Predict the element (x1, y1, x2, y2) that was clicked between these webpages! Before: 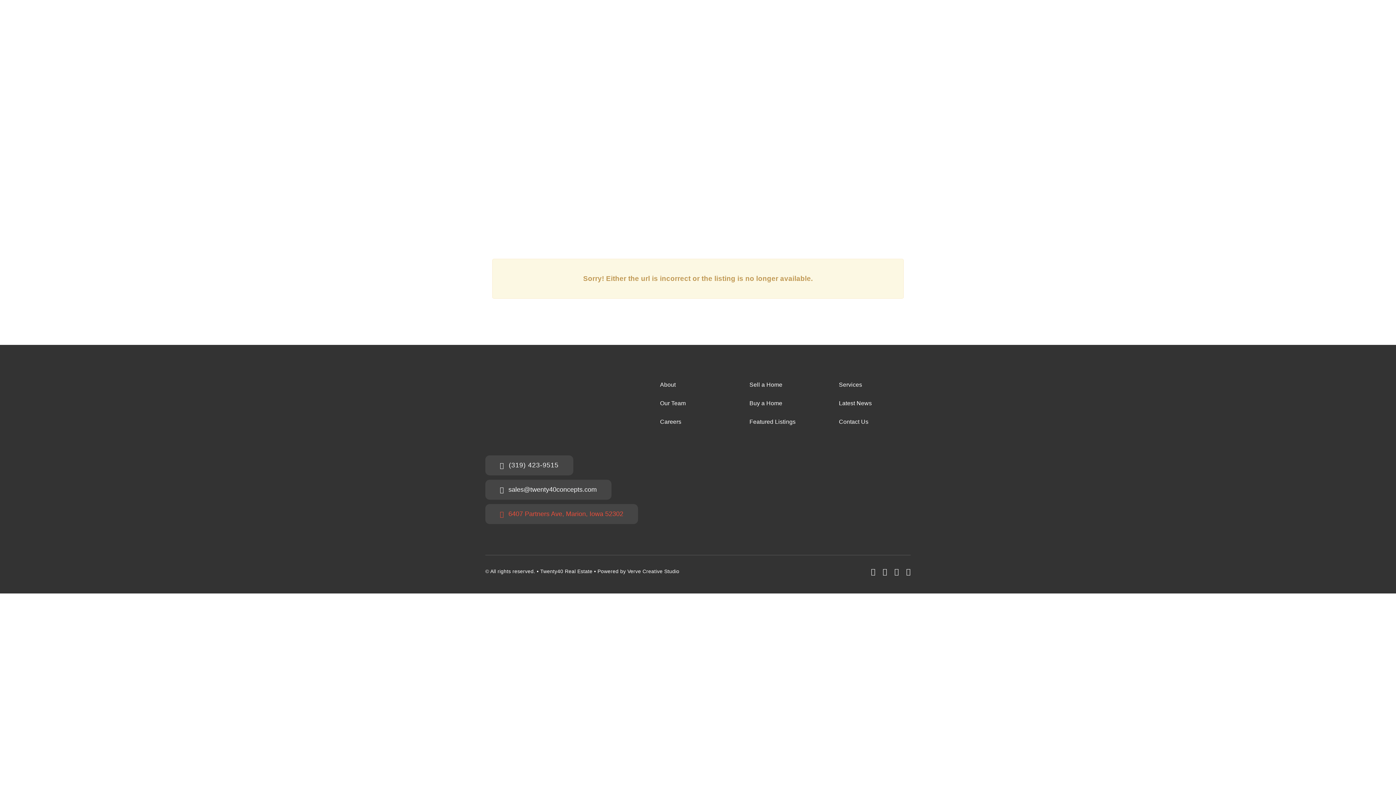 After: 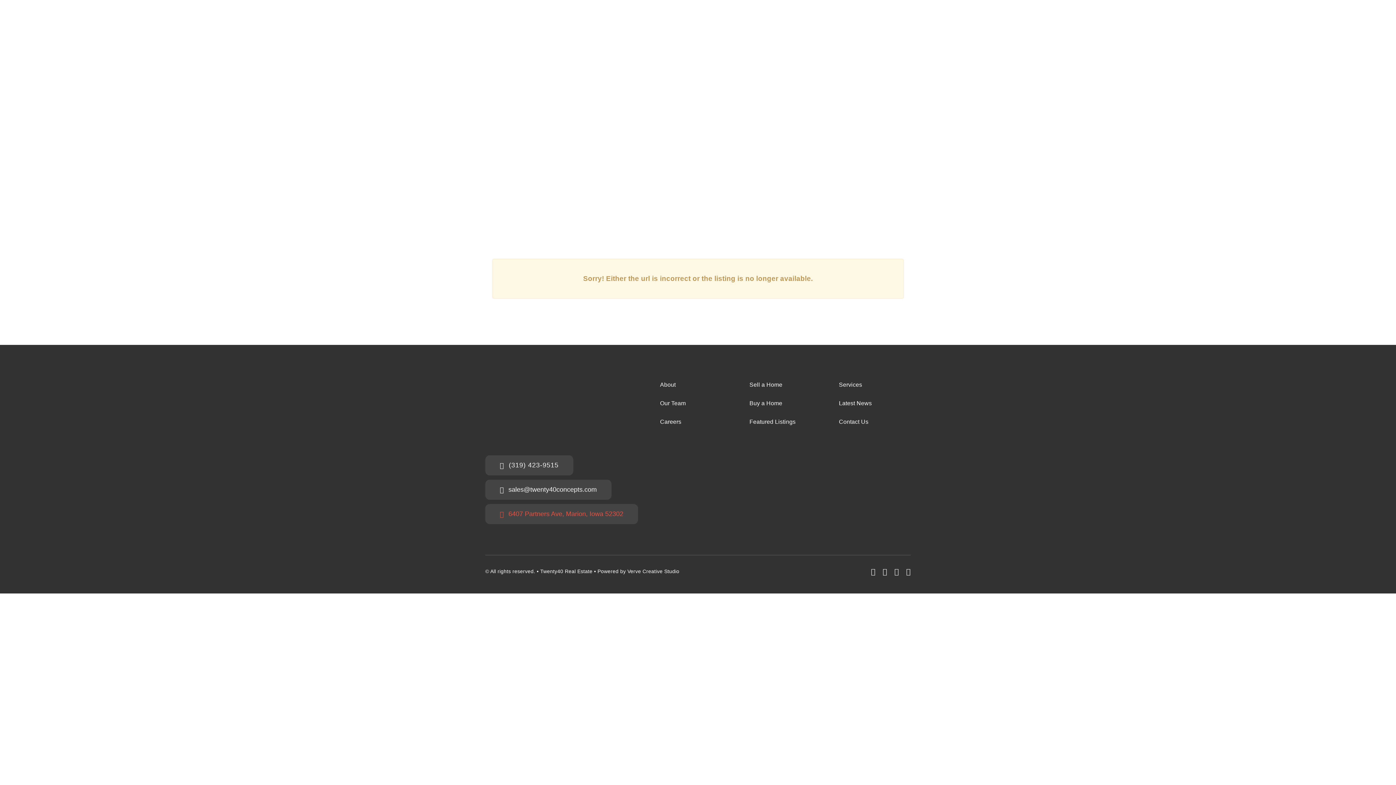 Action: label: facebook bbox: (871, 568, 875, 575)